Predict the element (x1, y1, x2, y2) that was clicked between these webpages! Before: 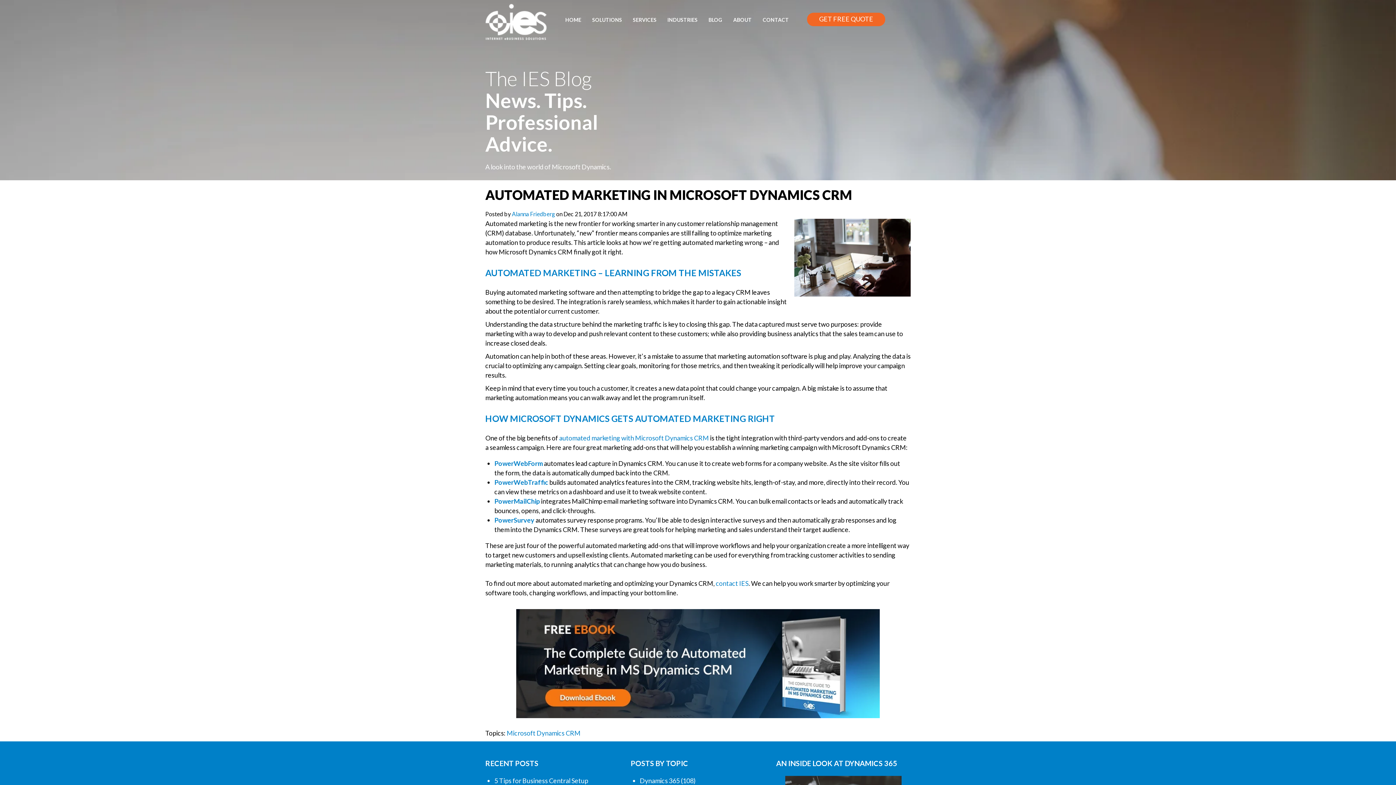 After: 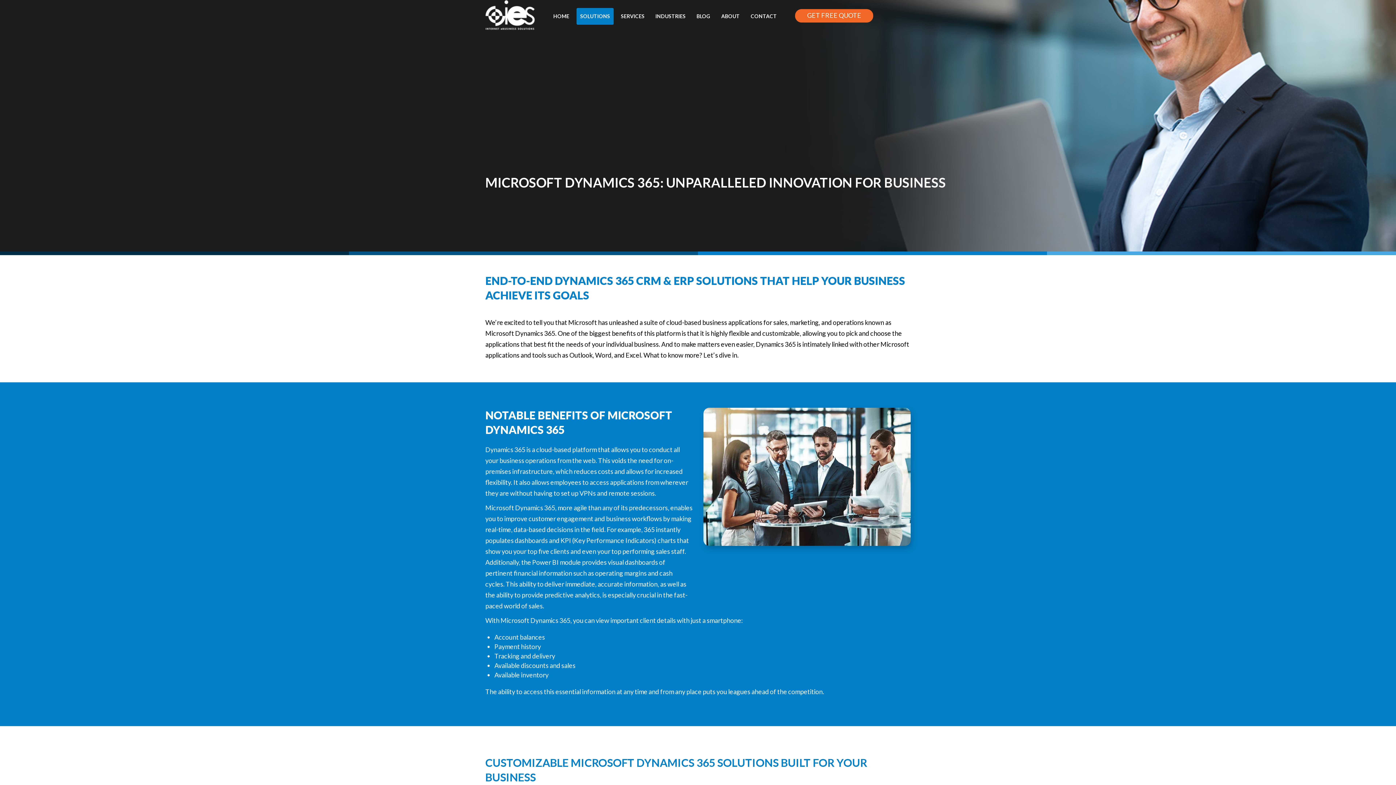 Action: label: SOLUTIONS bbox: (588, 11, 625, 28)